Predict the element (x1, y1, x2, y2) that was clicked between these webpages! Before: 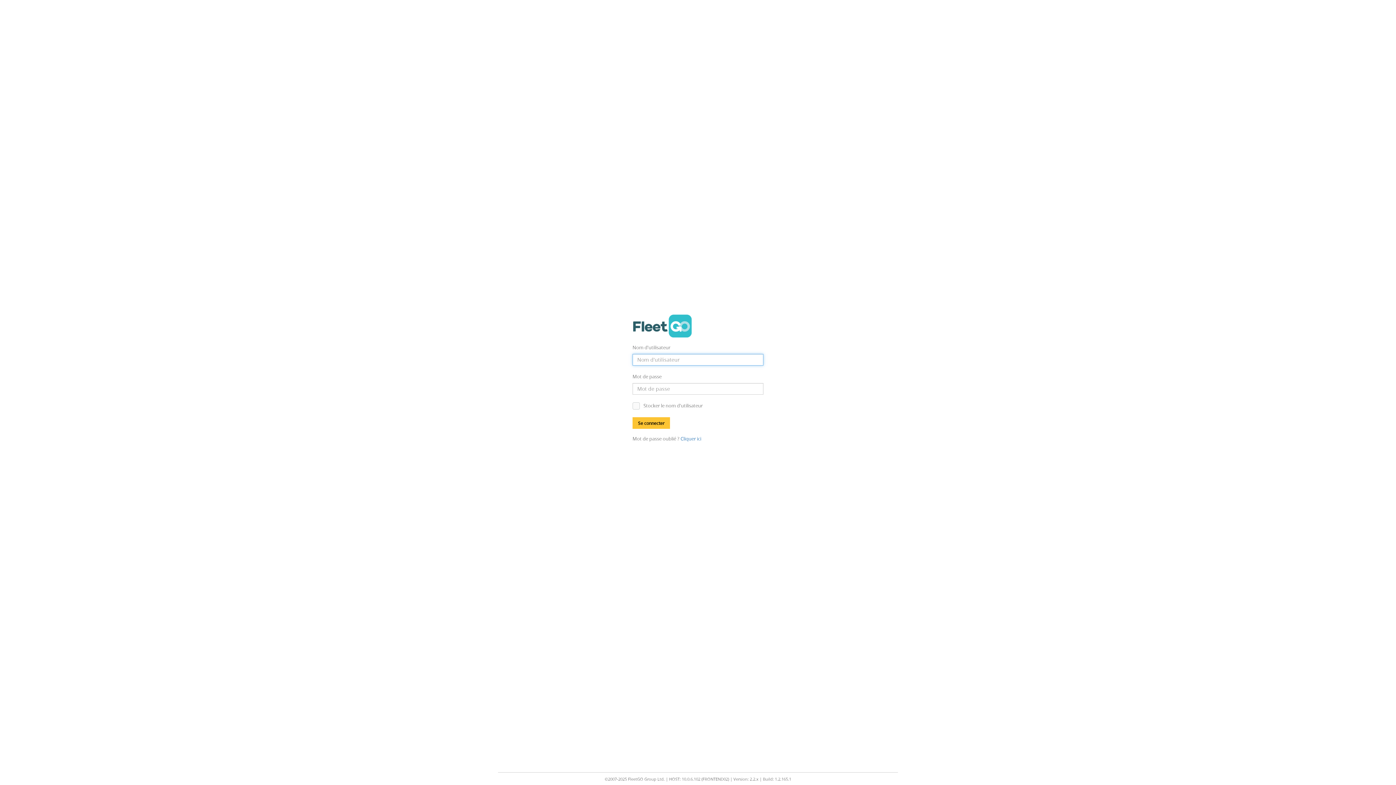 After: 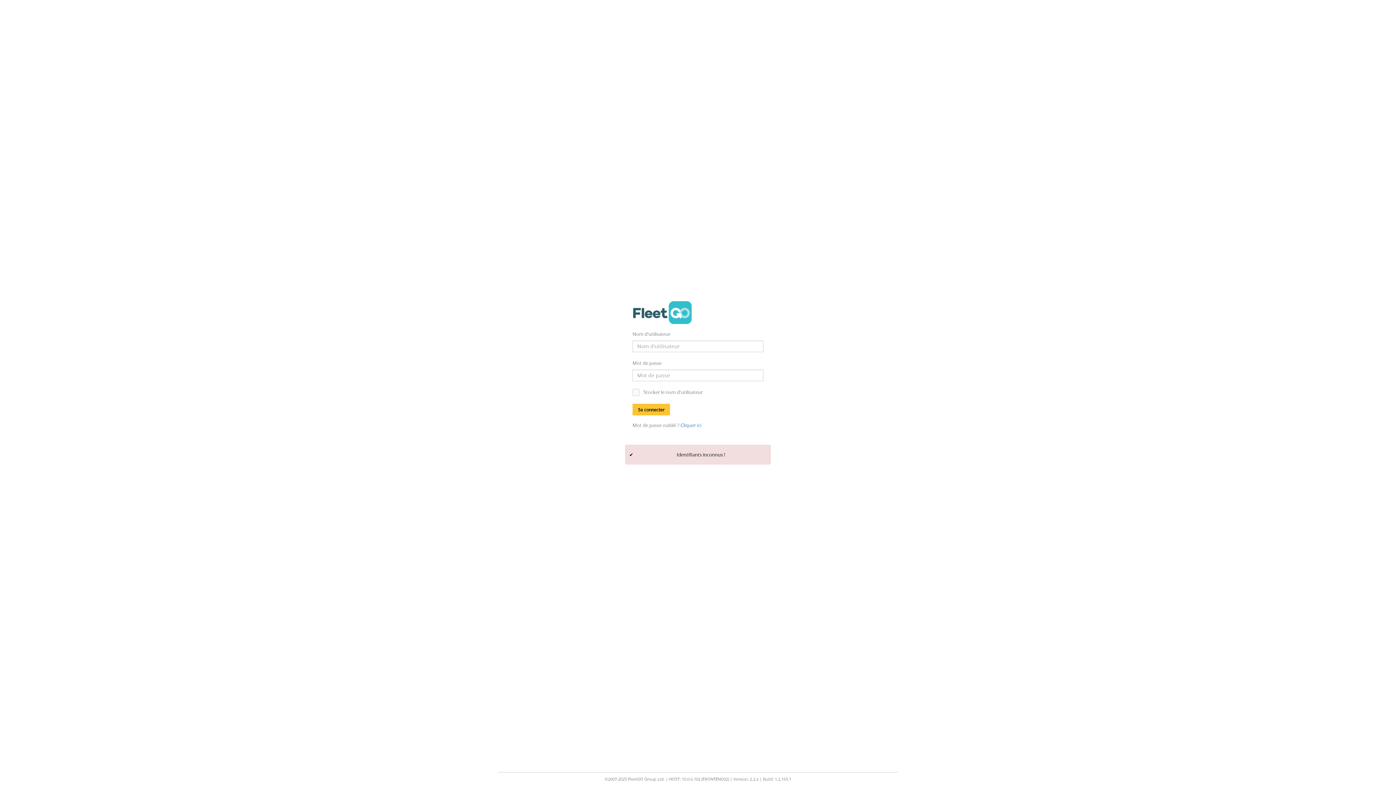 Action: bbox: (632, 417, 670, 429) label: Se connecter